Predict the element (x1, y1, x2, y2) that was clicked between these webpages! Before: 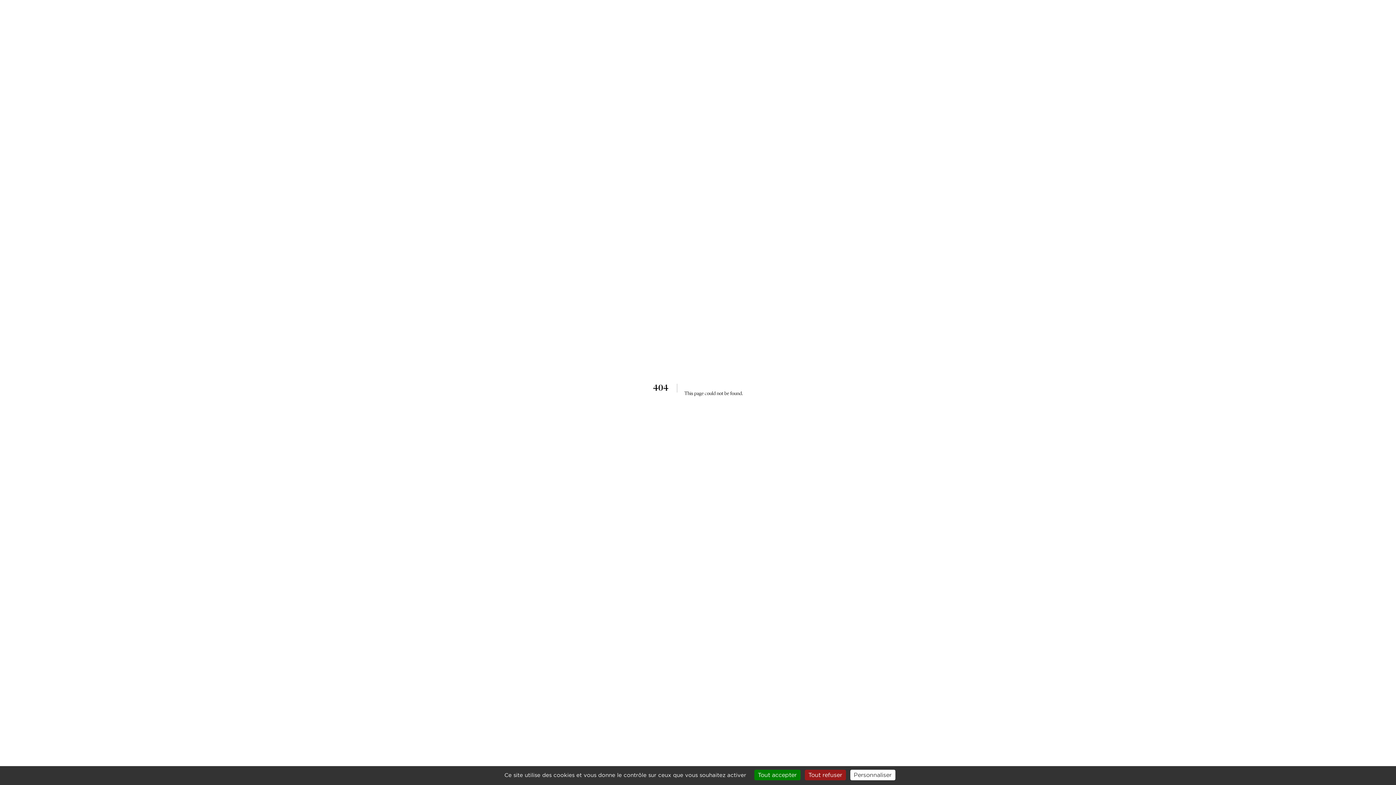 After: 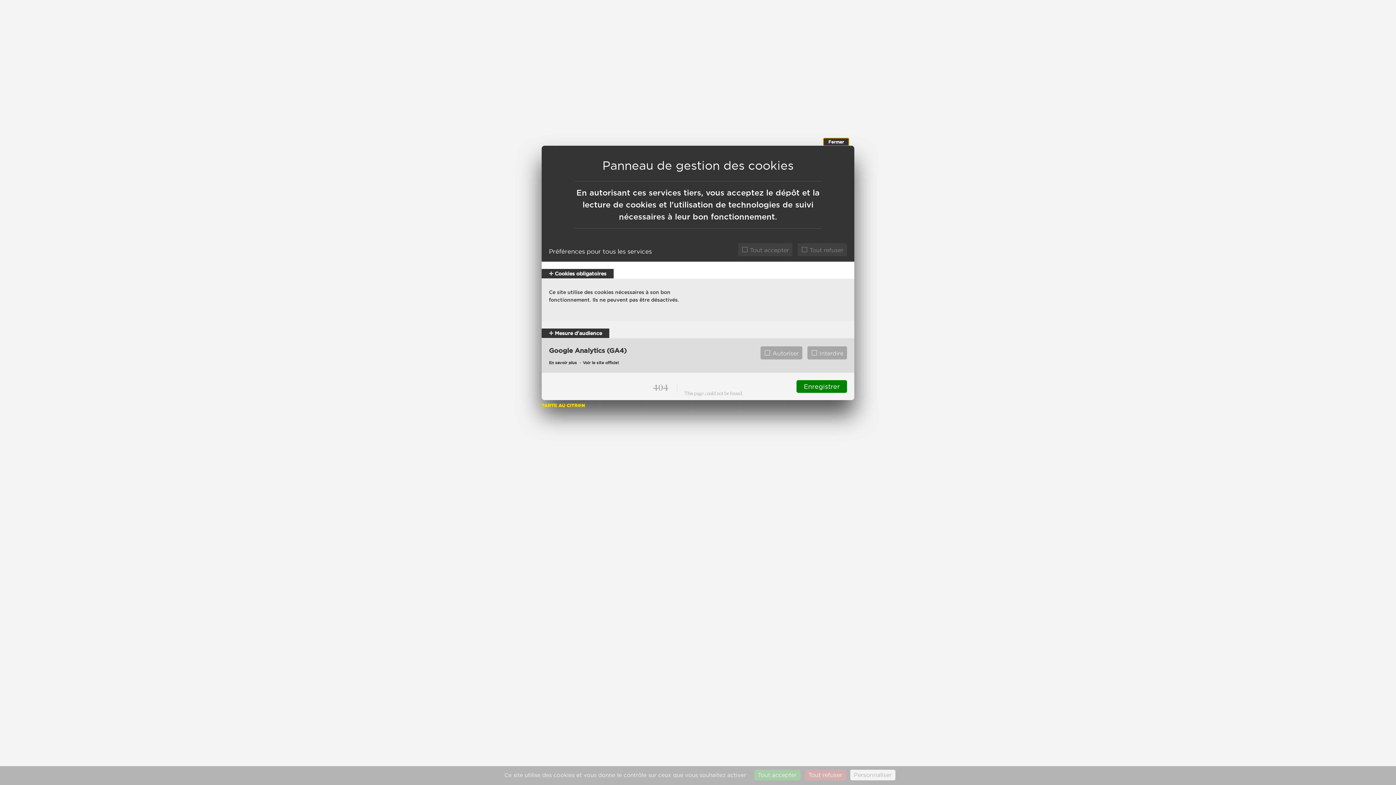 Action: label: Personnaliser (fenêtre modale) bbox: (850, 770, 895, 780)